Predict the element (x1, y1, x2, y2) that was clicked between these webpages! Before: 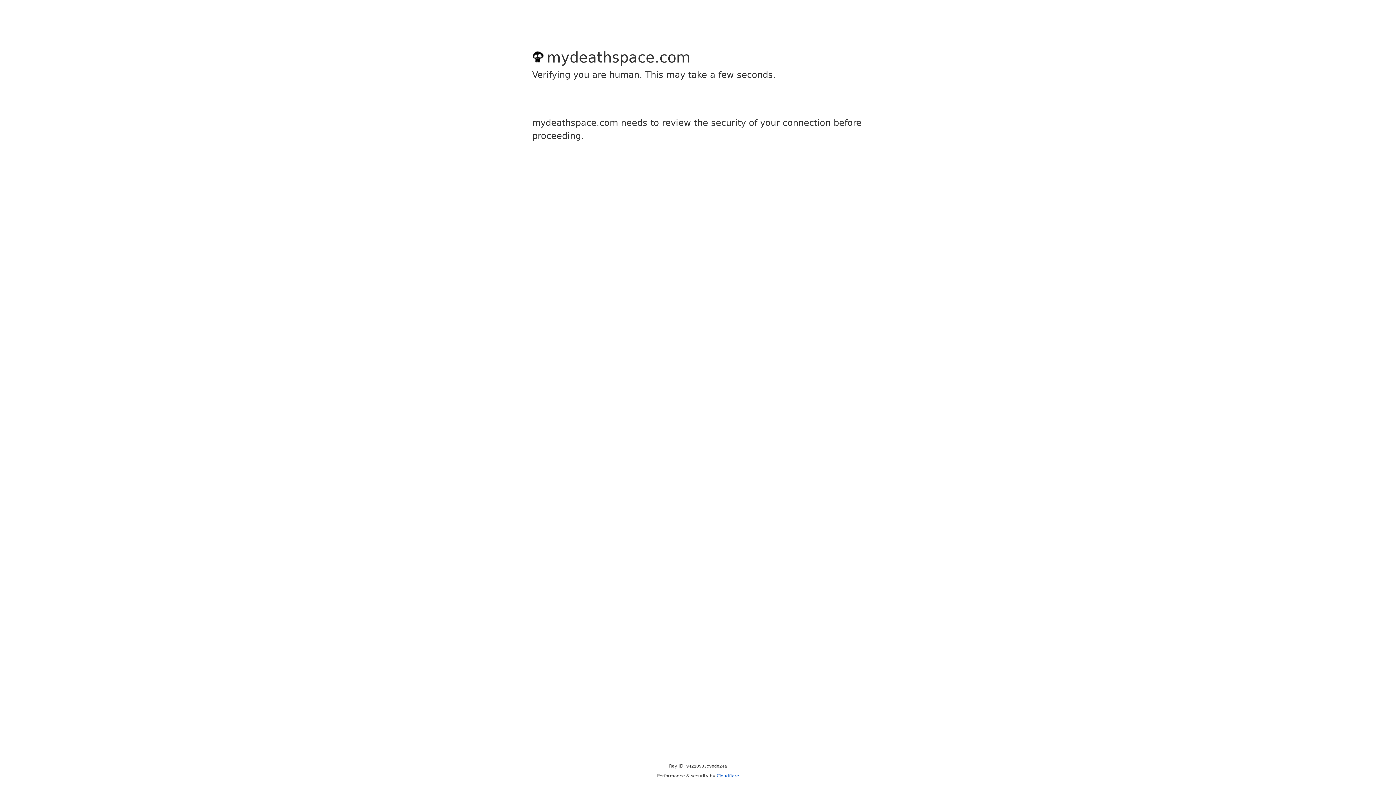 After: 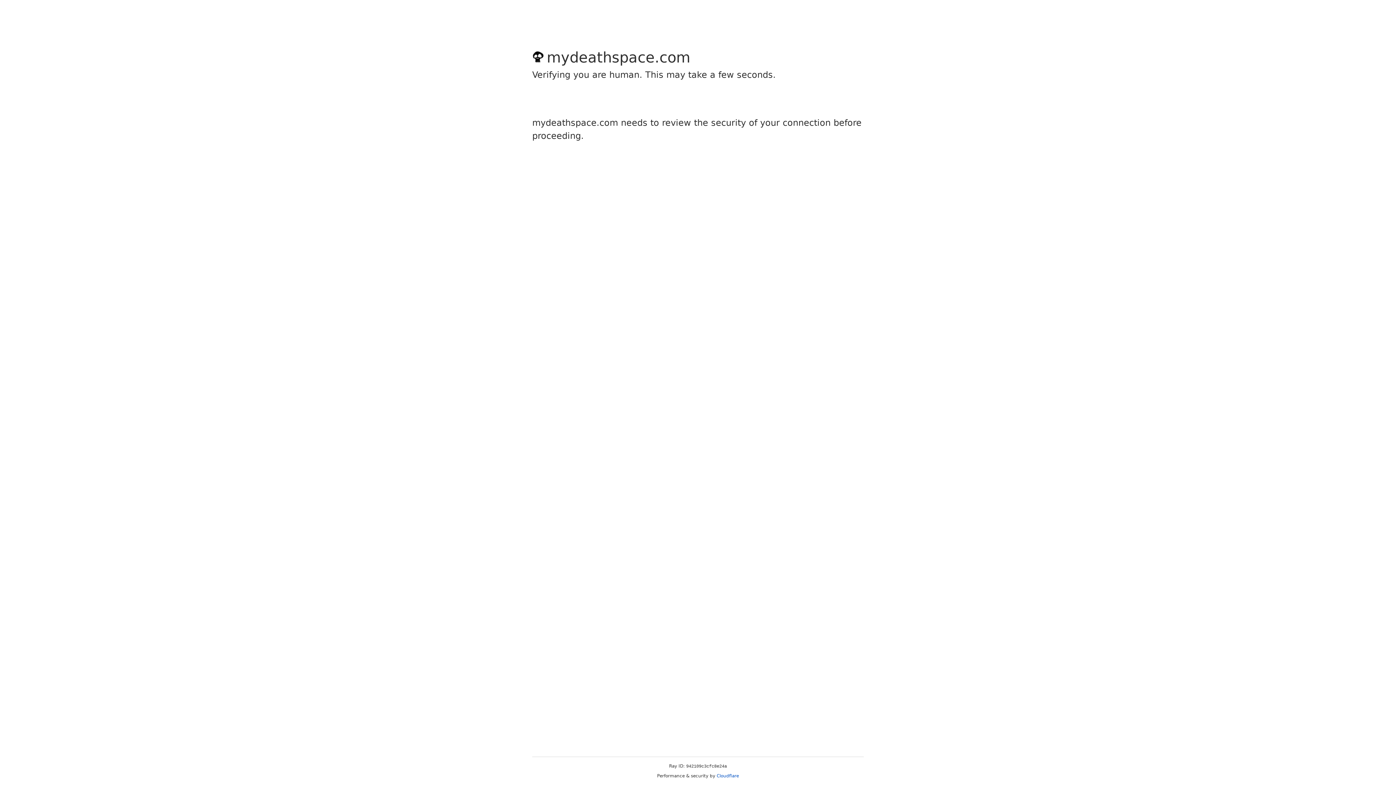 Action: bbox: (716, 773, 739, 778) label: Cloudflare